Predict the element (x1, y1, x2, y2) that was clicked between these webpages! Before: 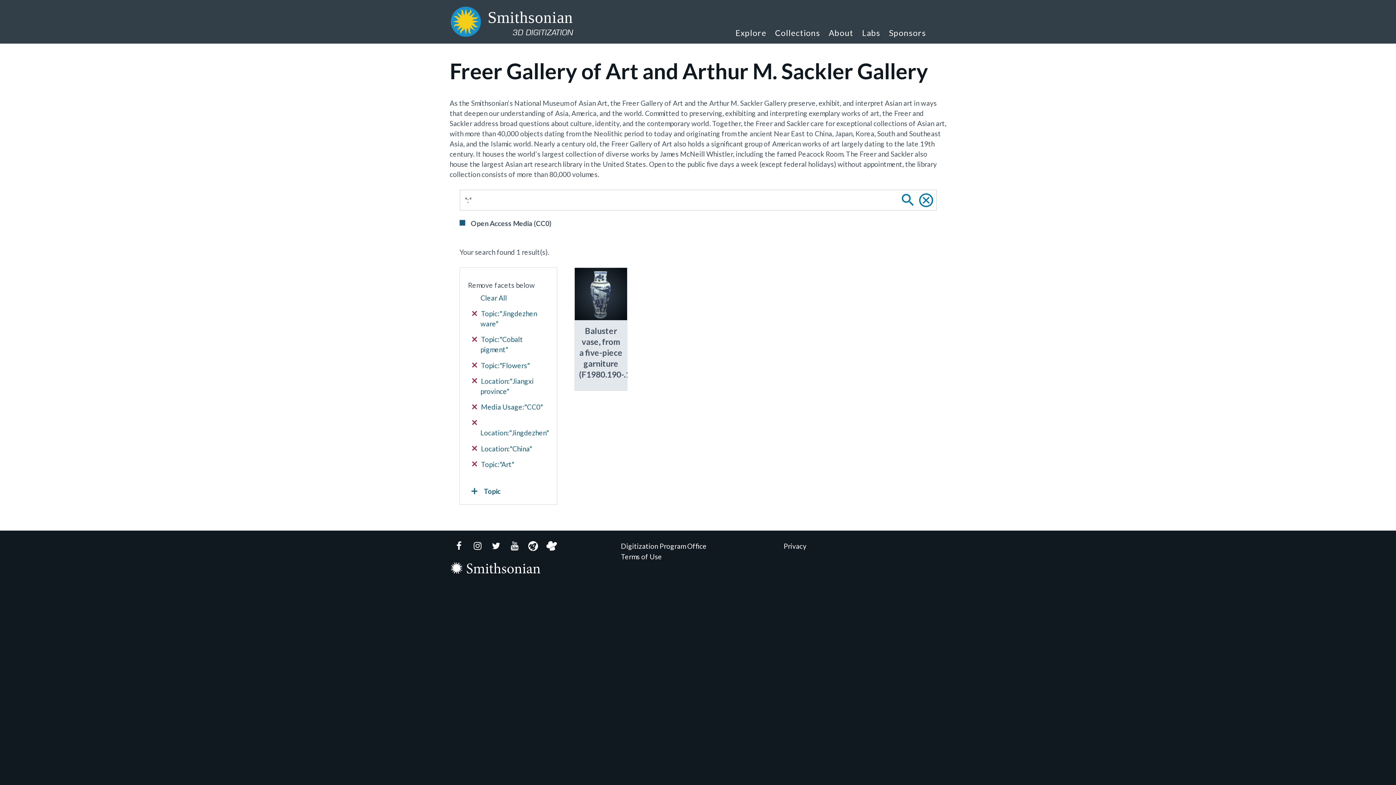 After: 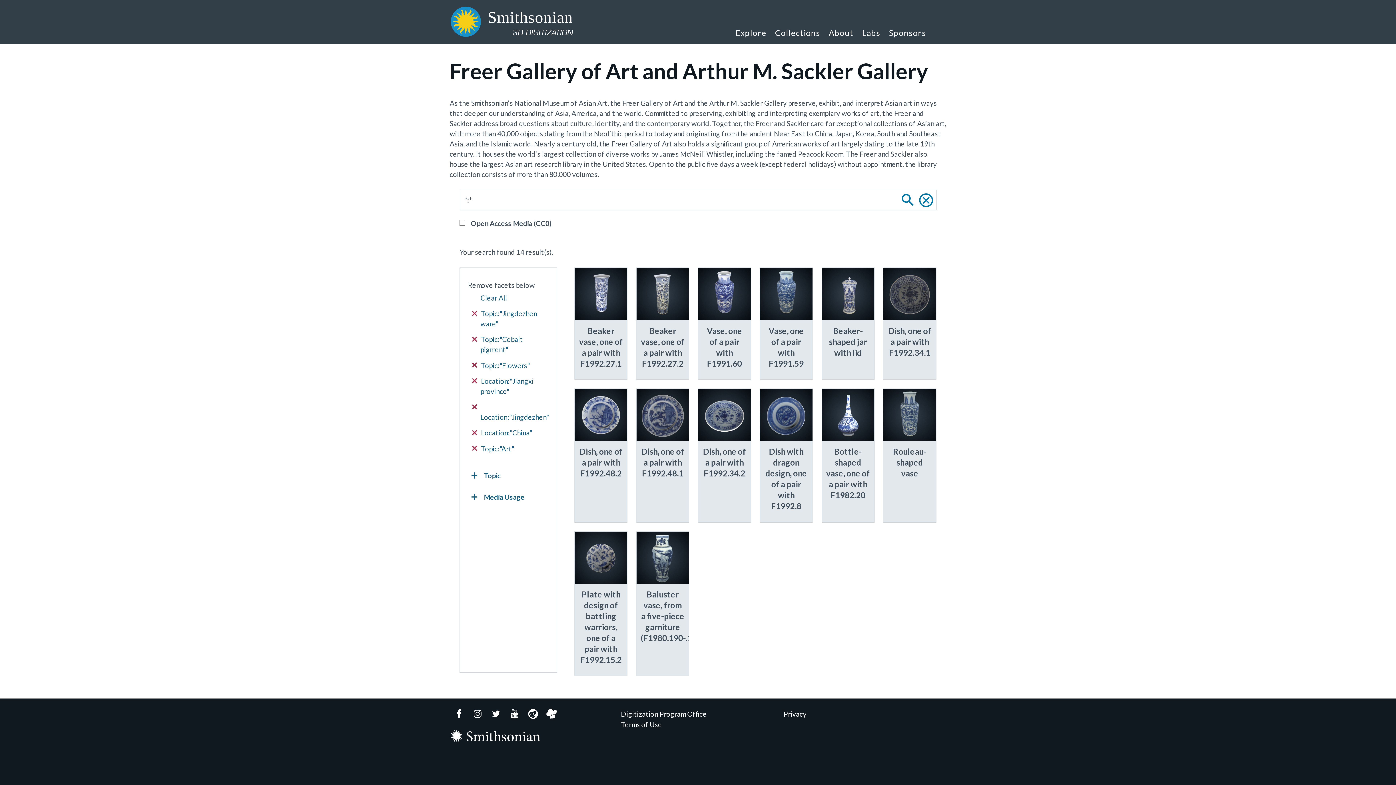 Action: label:  Media Usage:"CC0" bbox: (472, 402, 548, 412)